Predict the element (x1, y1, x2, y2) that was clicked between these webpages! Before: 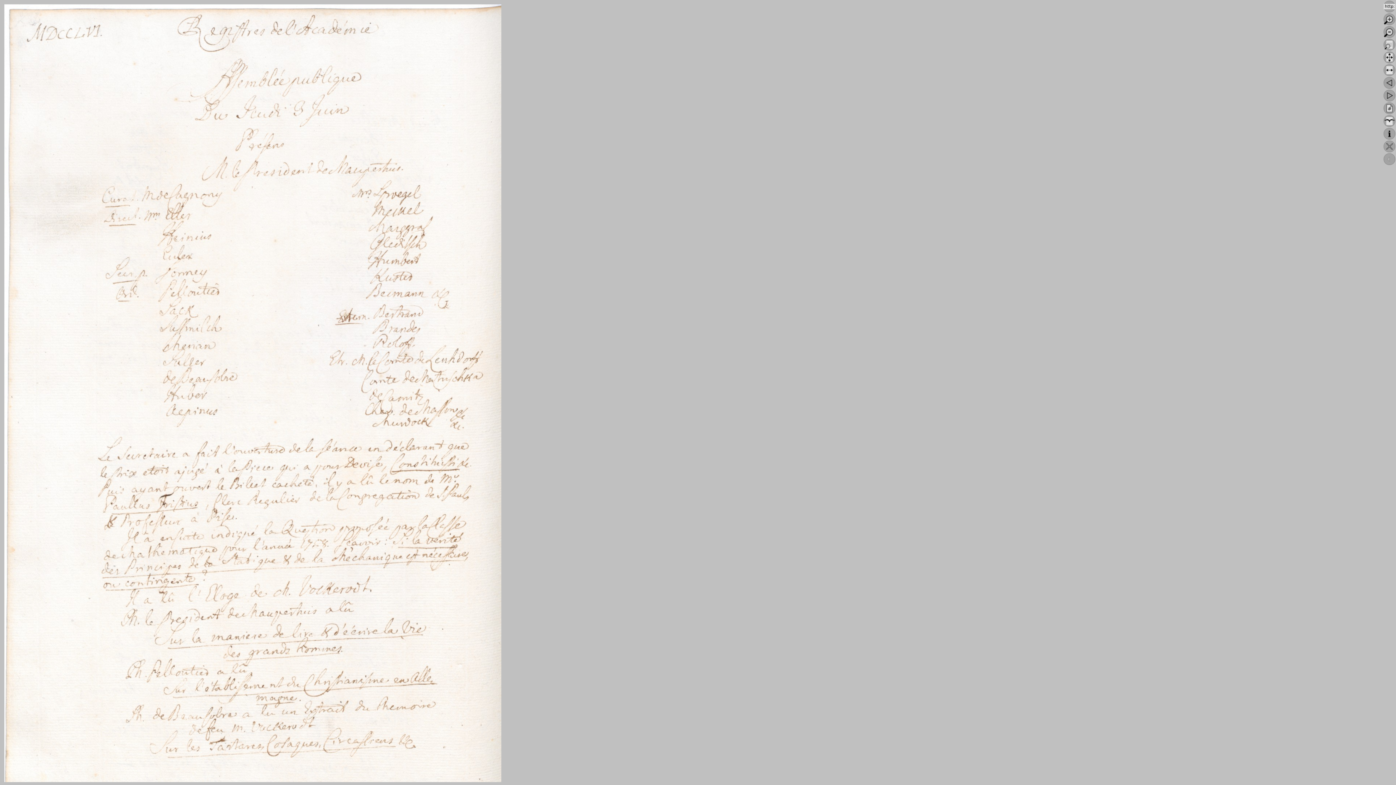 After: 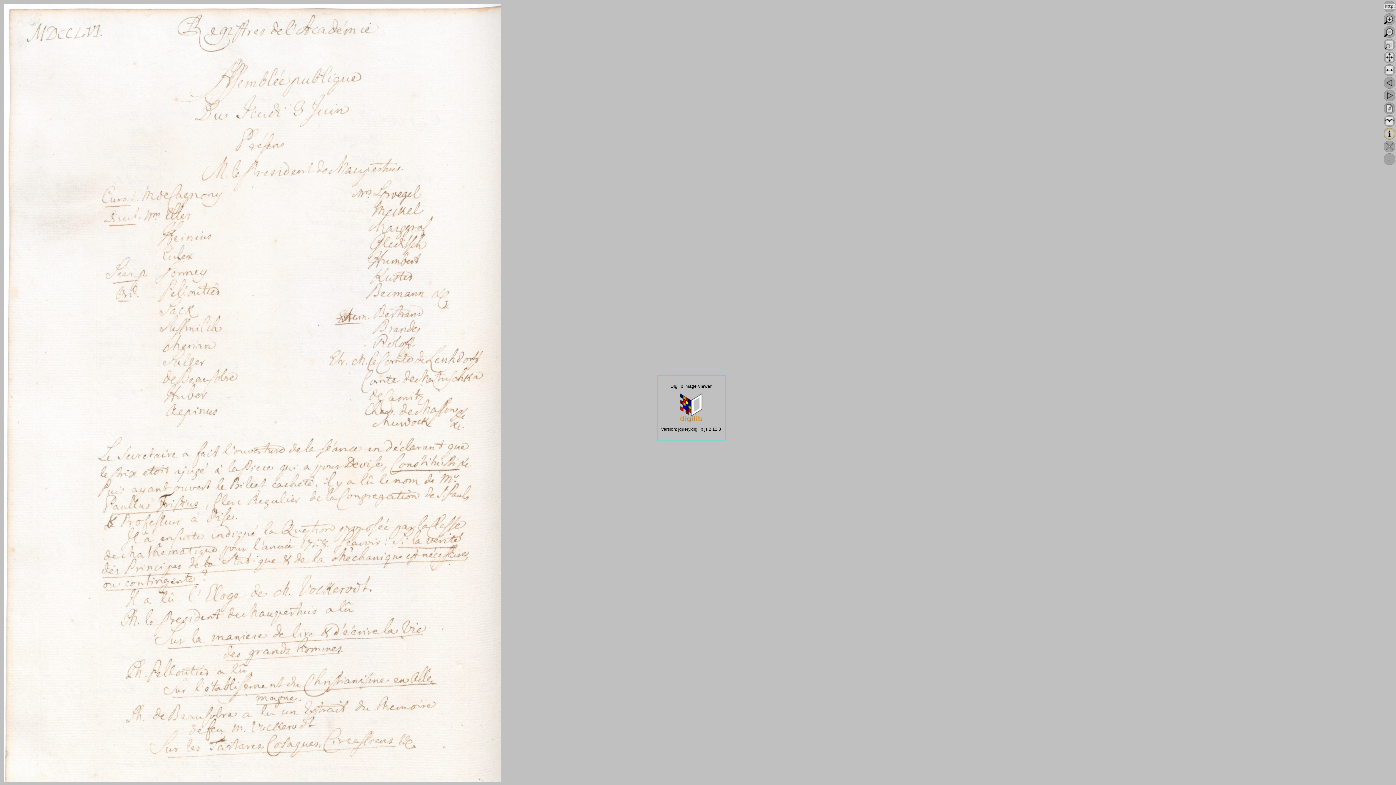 Action: bbox: (1384, 128, 1395, 139)